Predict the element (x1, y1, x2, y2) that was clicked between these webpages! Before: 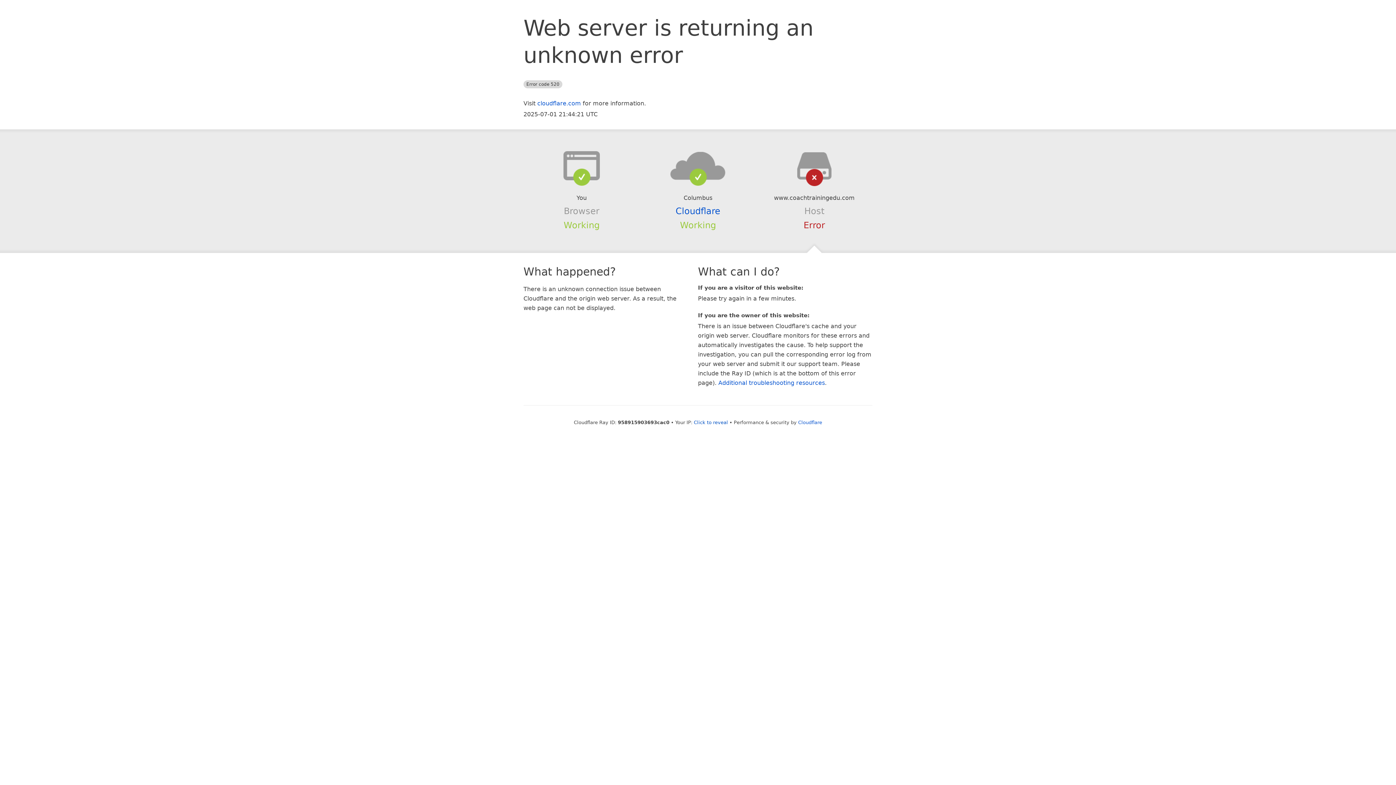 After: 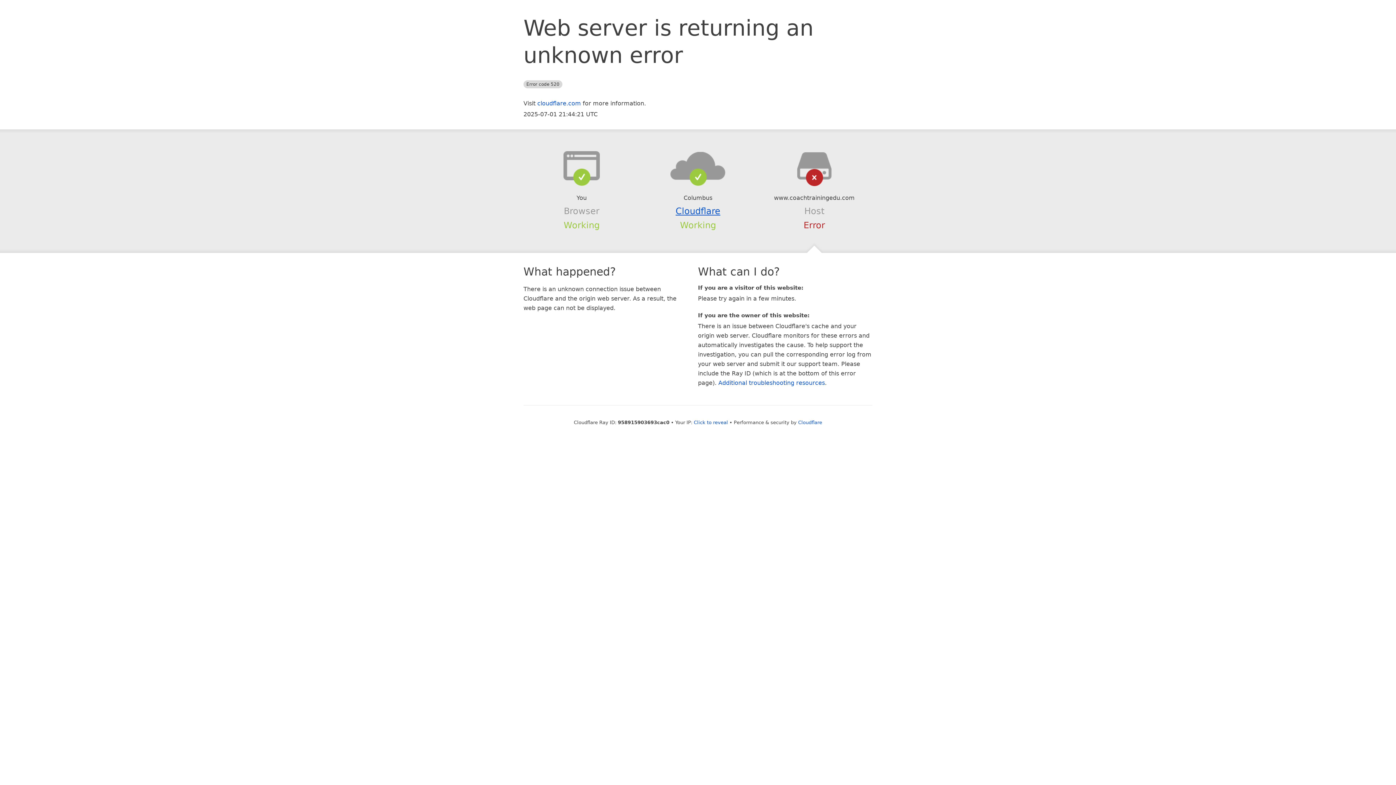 Action: bbox: (675, 206, 720, 216) label: Cloudflare